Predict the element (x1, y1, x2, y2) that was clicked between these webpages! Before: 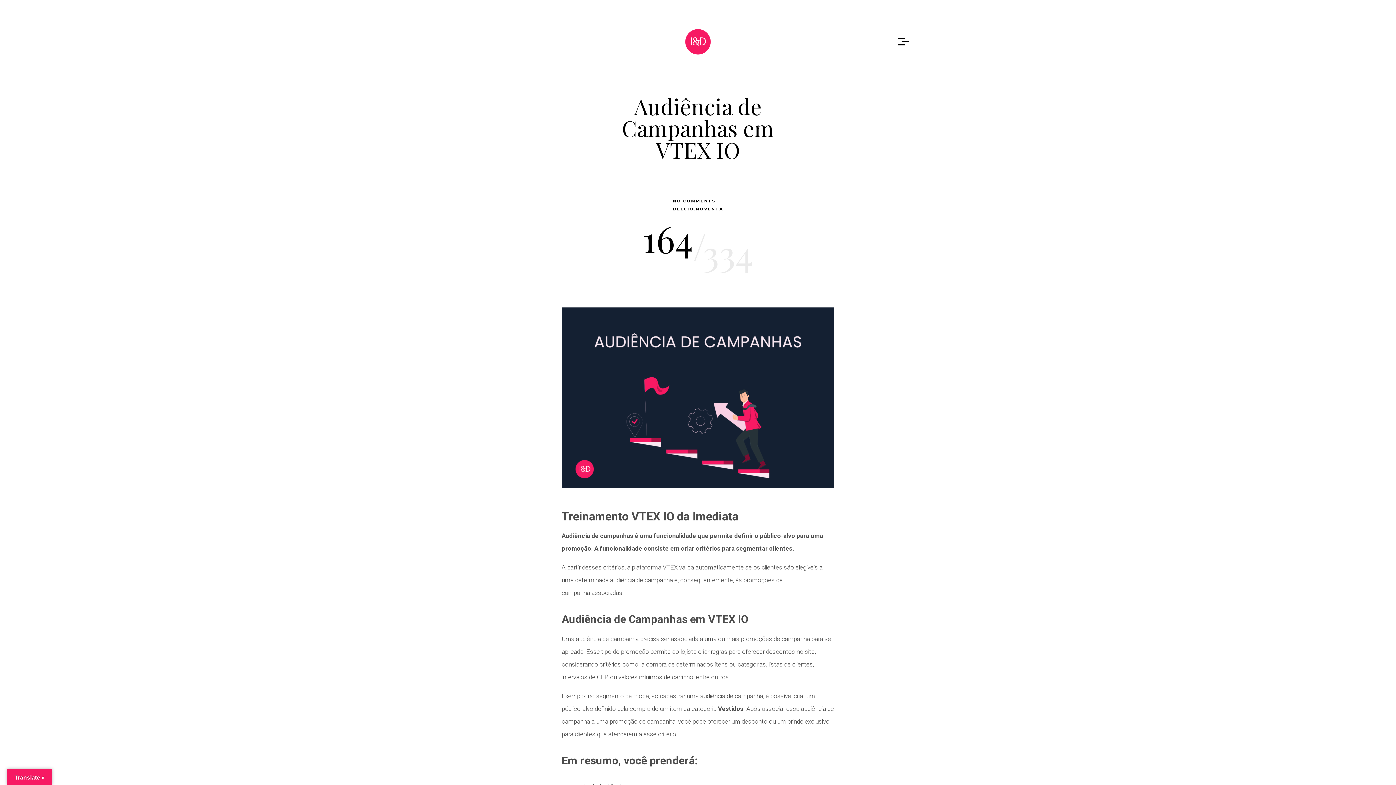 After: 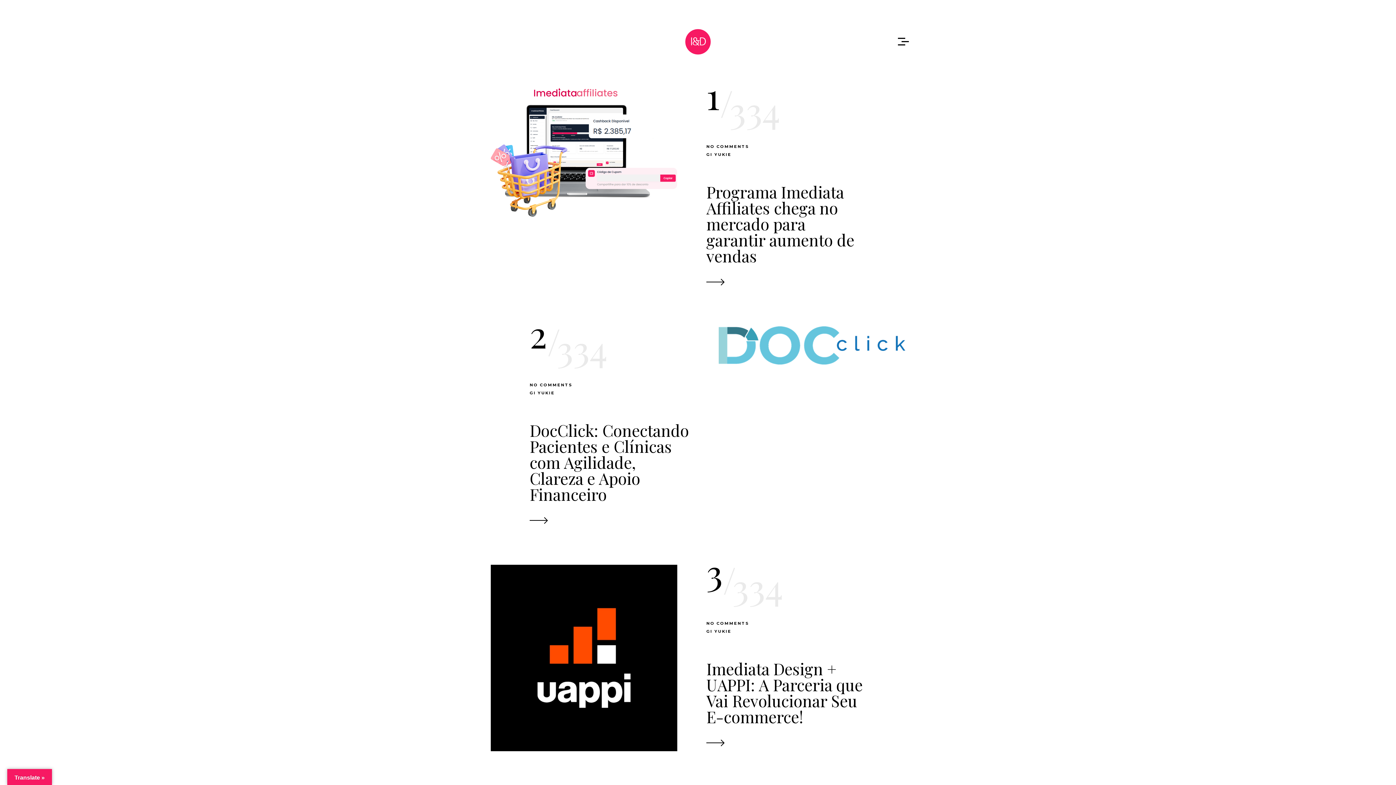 Action: bbox: (685, 48, 710, 56)